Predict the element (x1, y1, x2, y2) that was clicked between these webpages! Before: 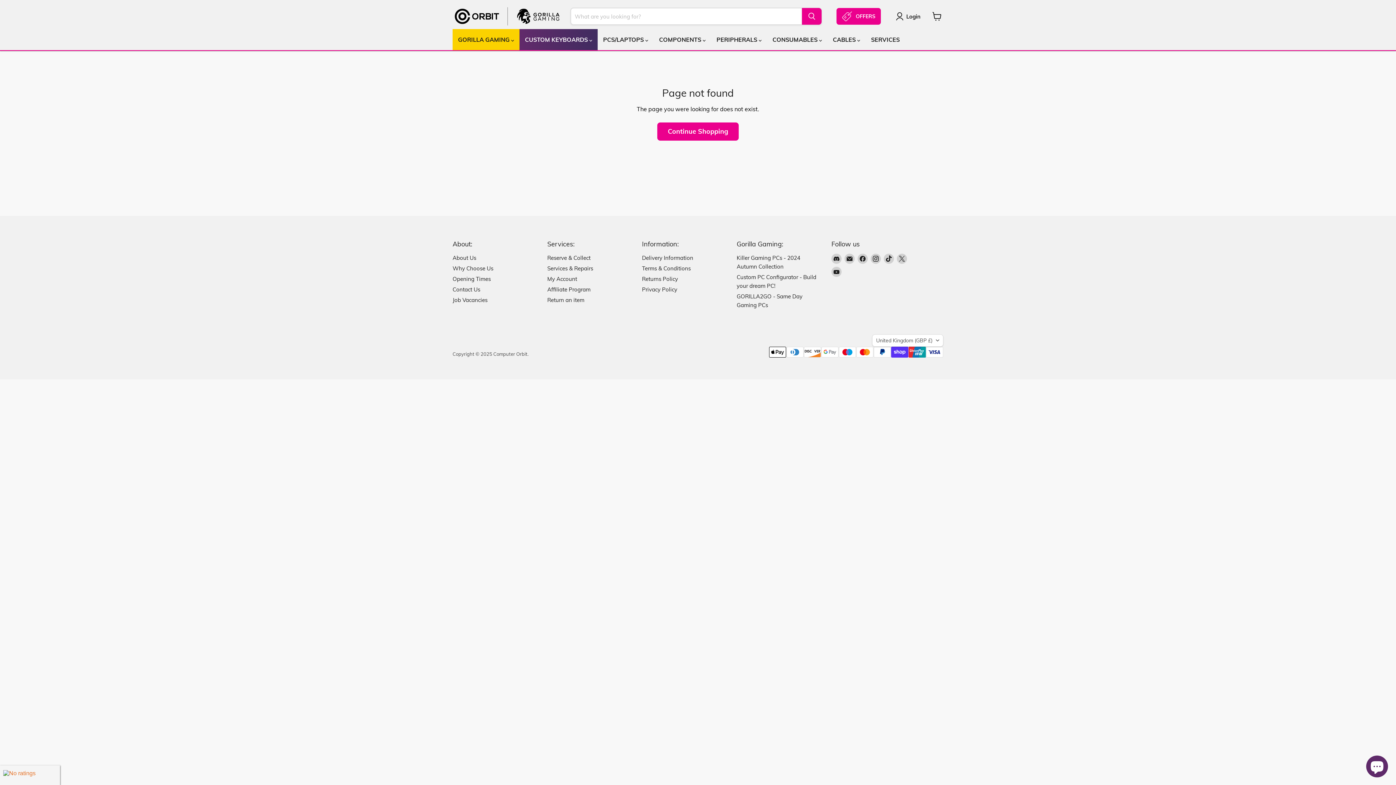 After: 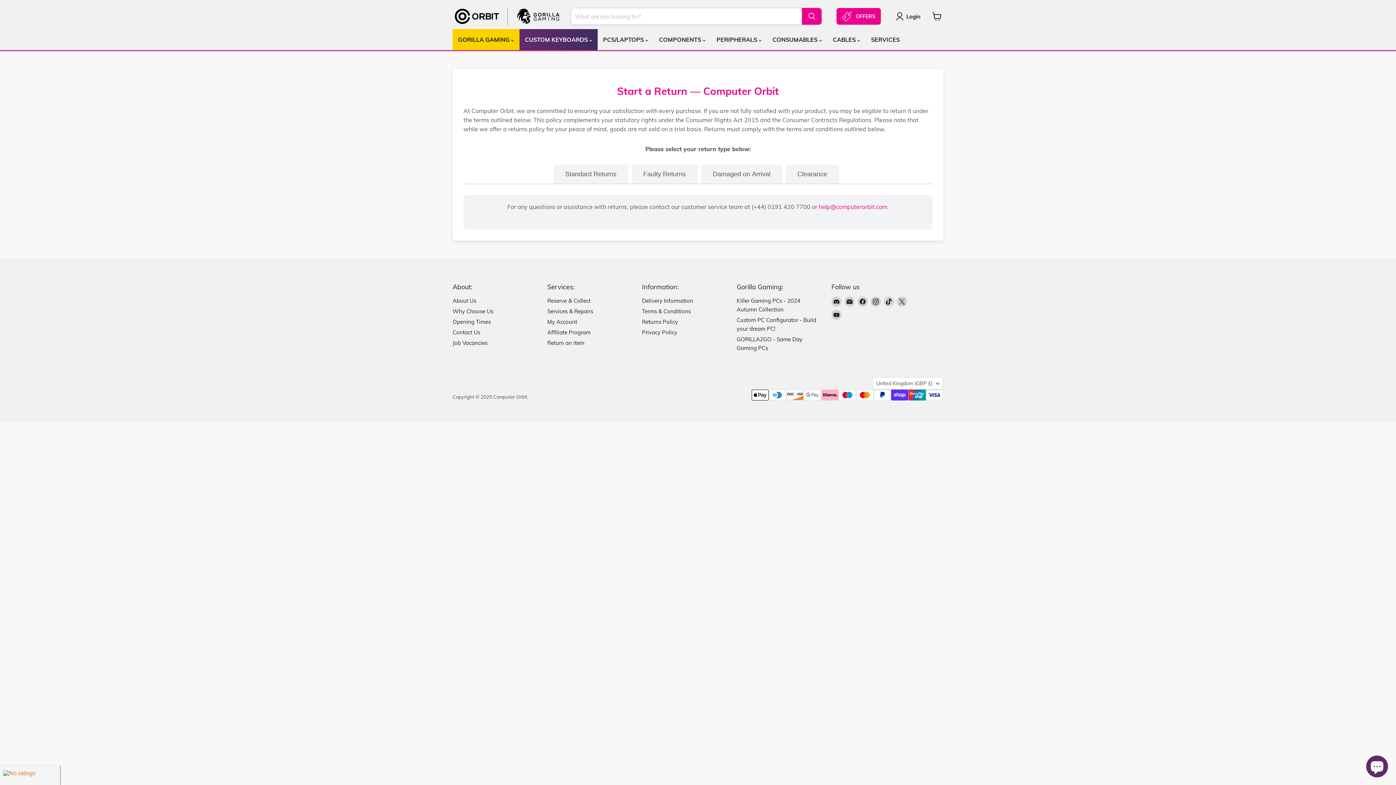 Action: label: Returns Policy bbox: (642, 275, 678, 282)